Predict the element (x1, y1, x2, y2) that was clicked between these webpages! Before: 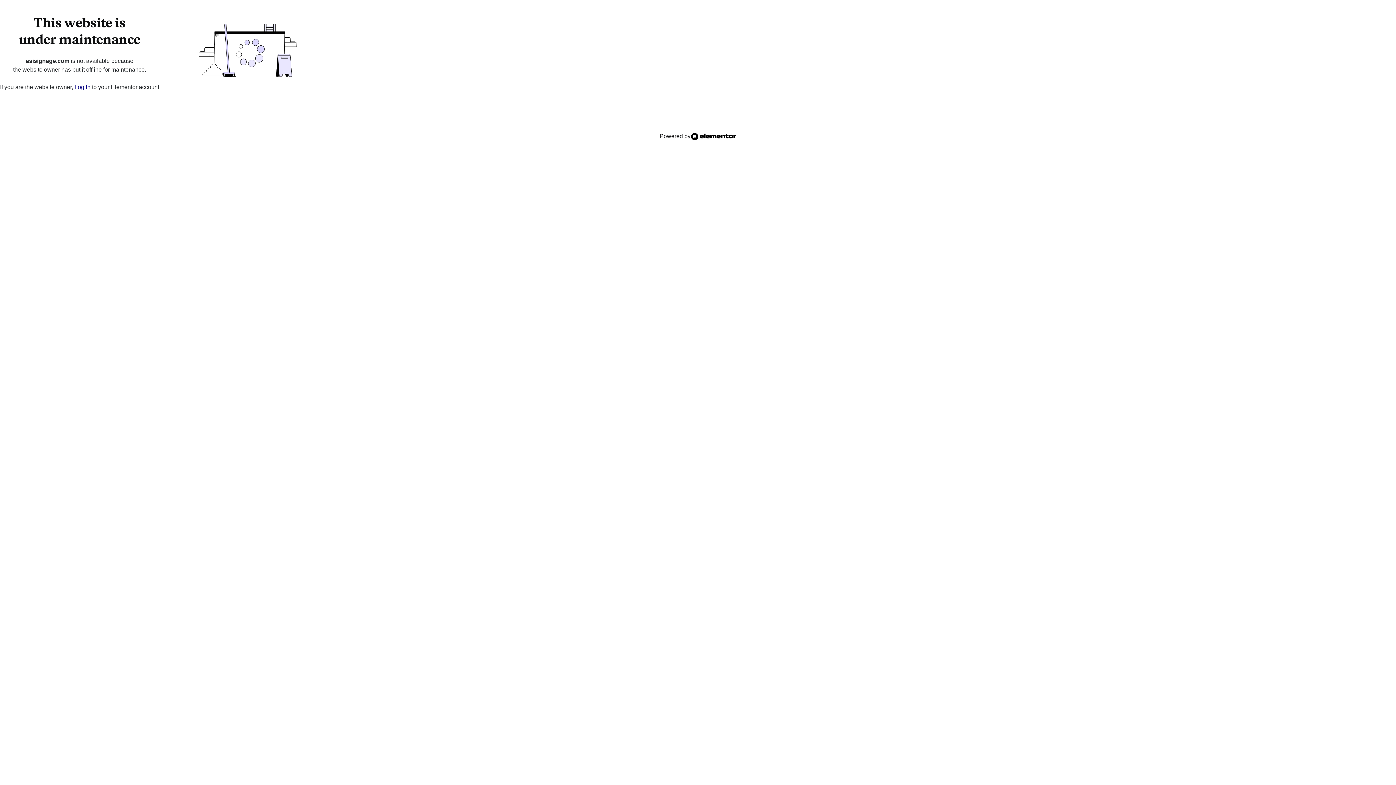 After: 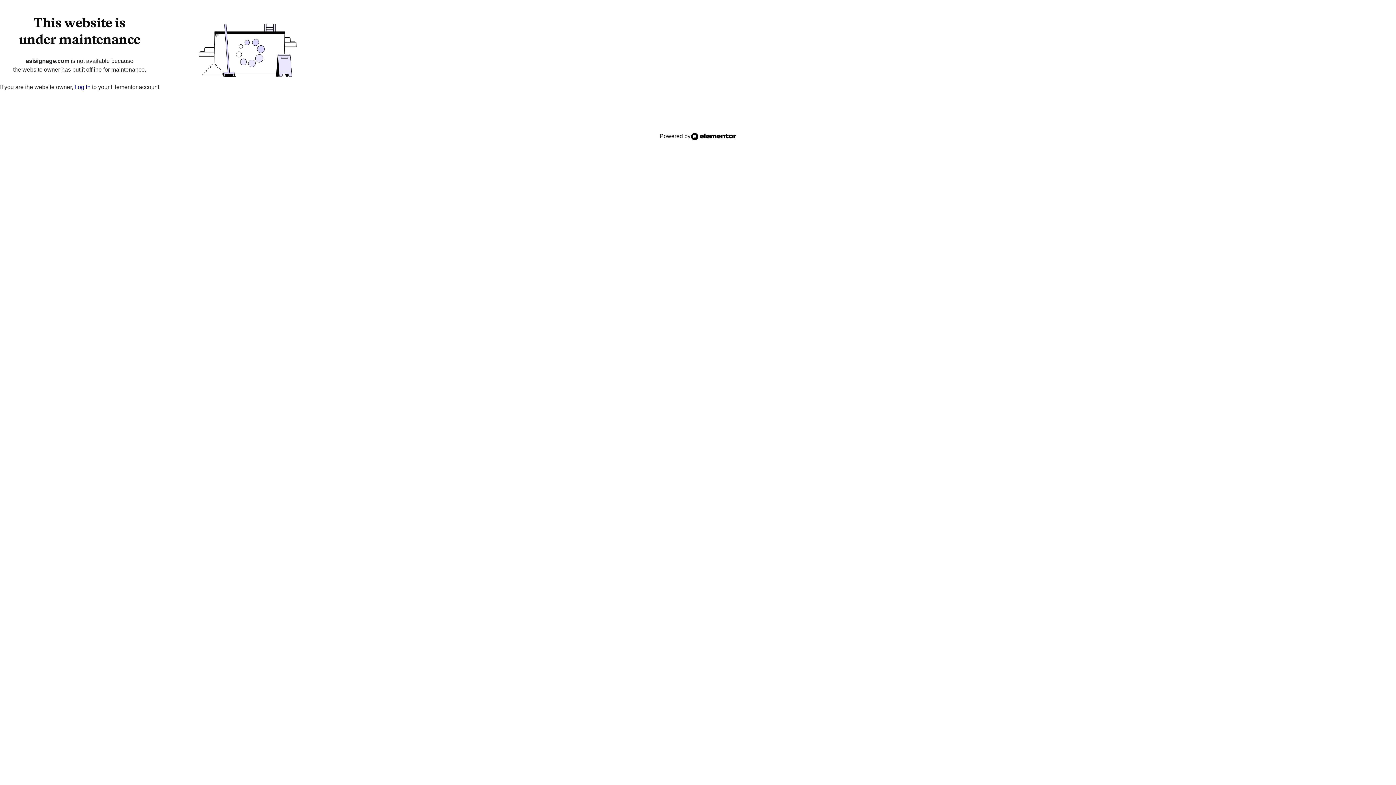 Action: bbox: (690, 132, 736, 140)